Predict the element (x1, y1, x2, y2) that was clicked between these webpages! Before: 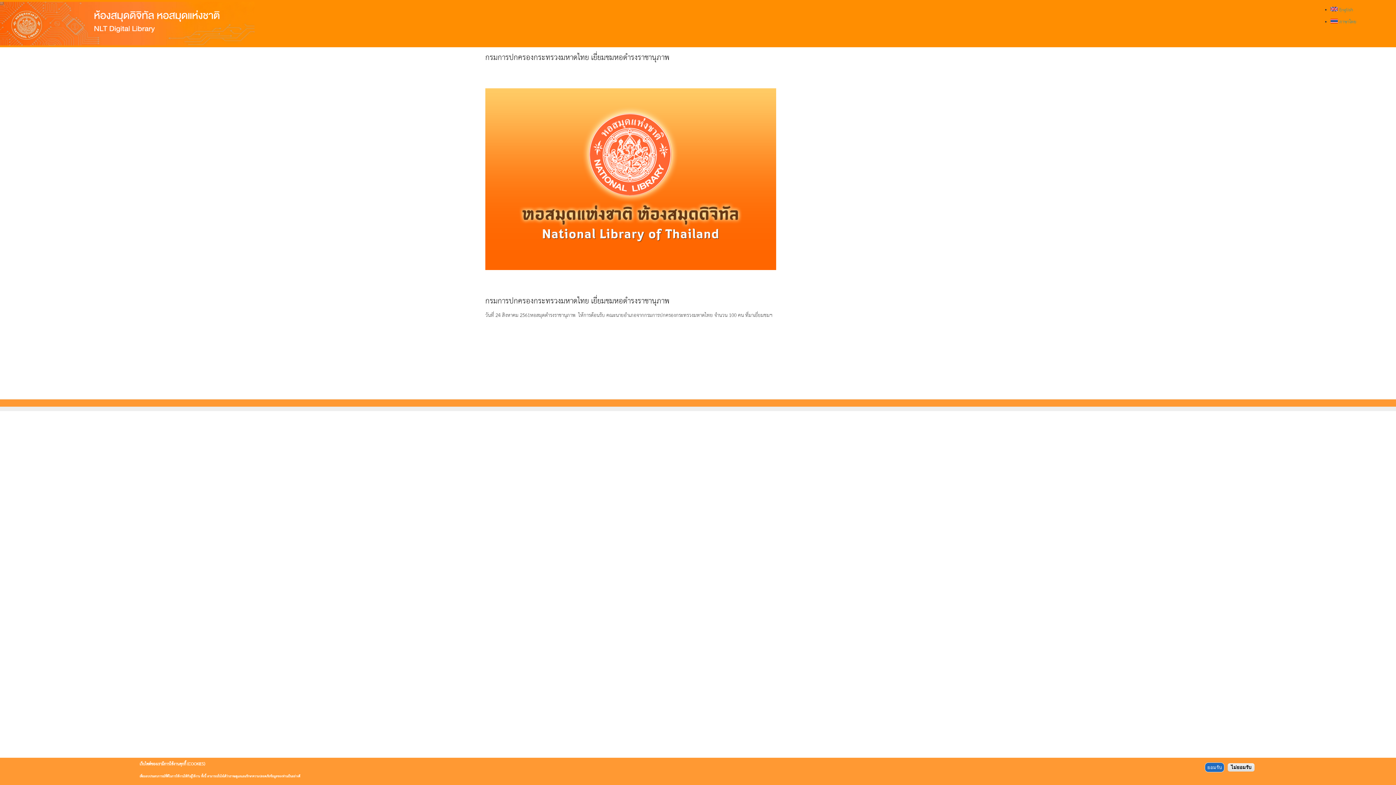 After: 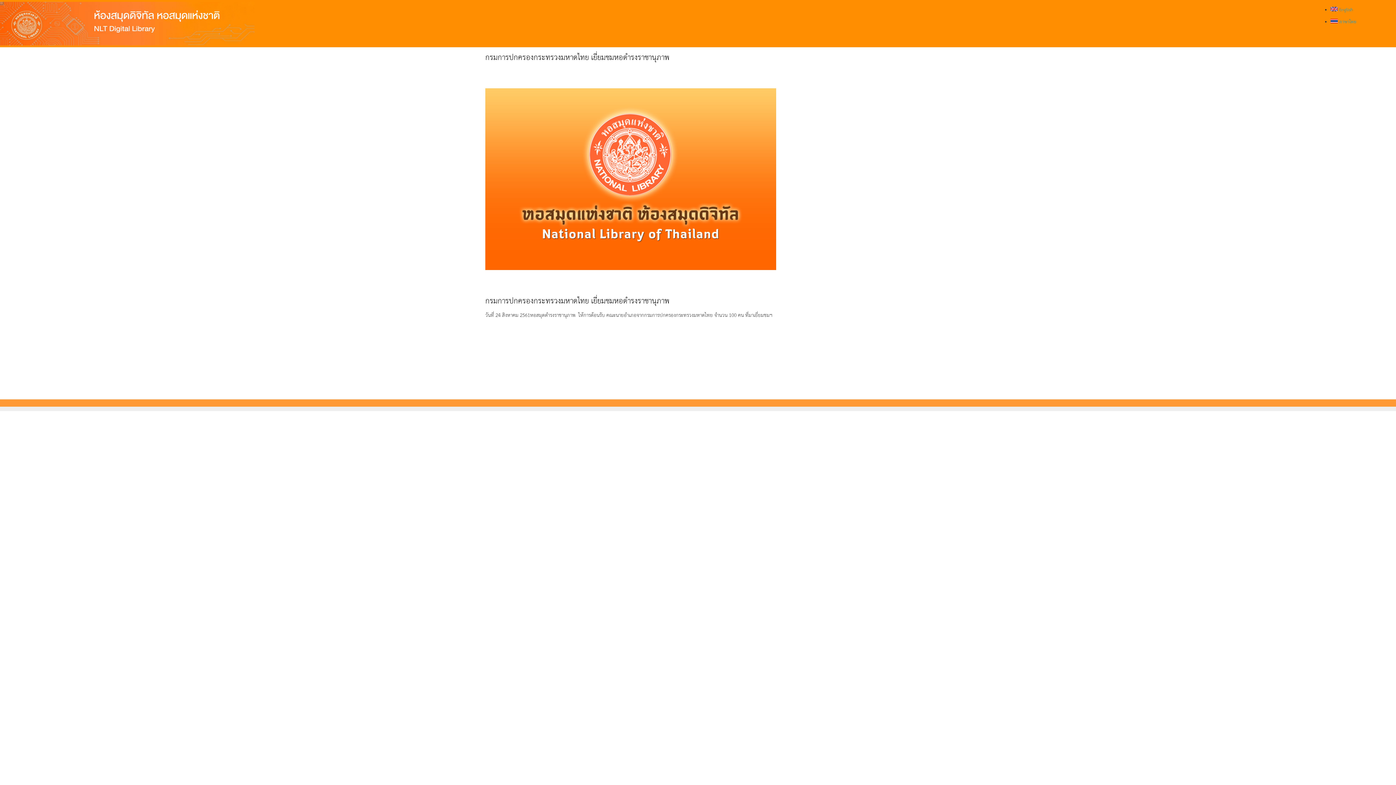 Action: label: ไม่ยอมรับ bbox: (1228, 763, 1254, 772)